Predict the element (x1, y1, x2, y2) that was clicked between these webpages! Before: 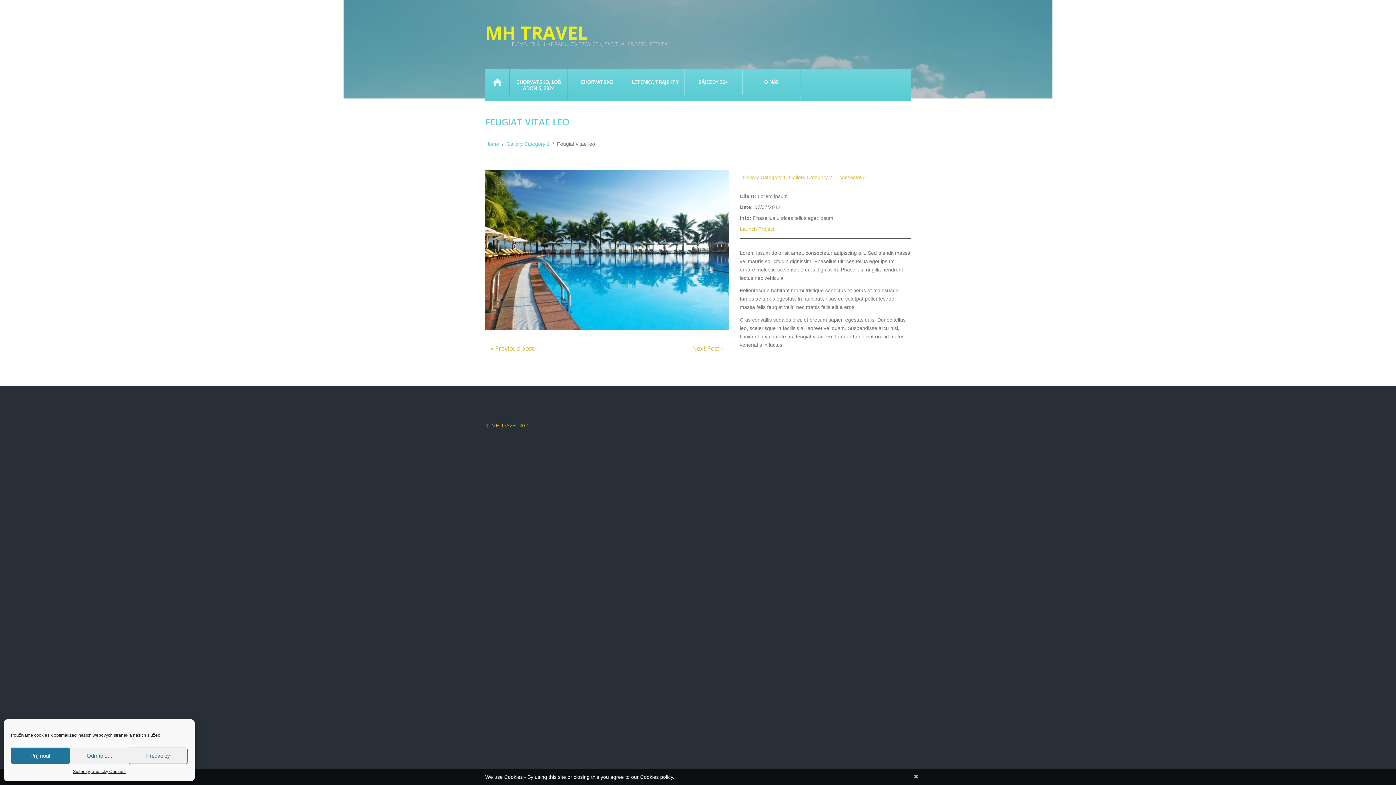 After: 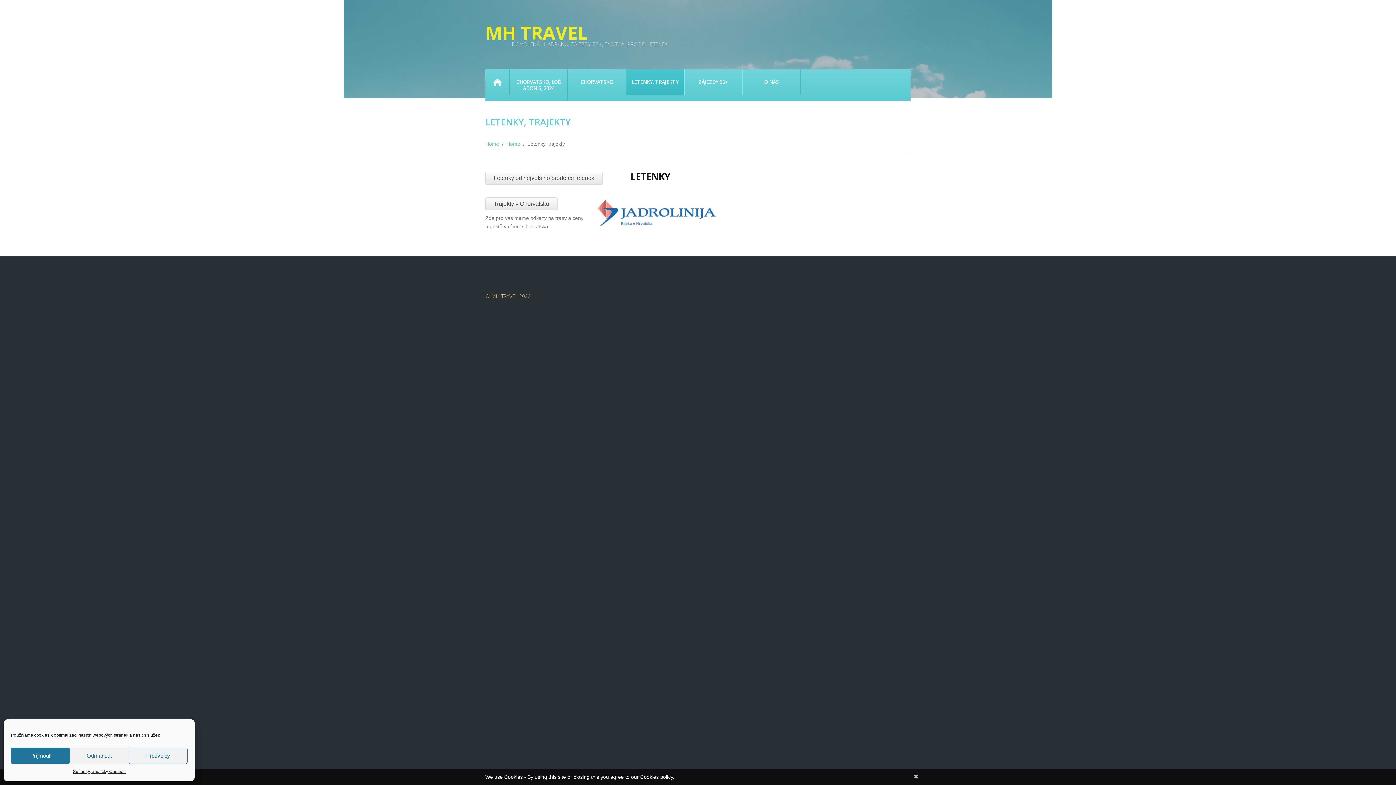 Action: label: LETENKY, TRAJEKTY bbox: (626, 69, 684, 94)